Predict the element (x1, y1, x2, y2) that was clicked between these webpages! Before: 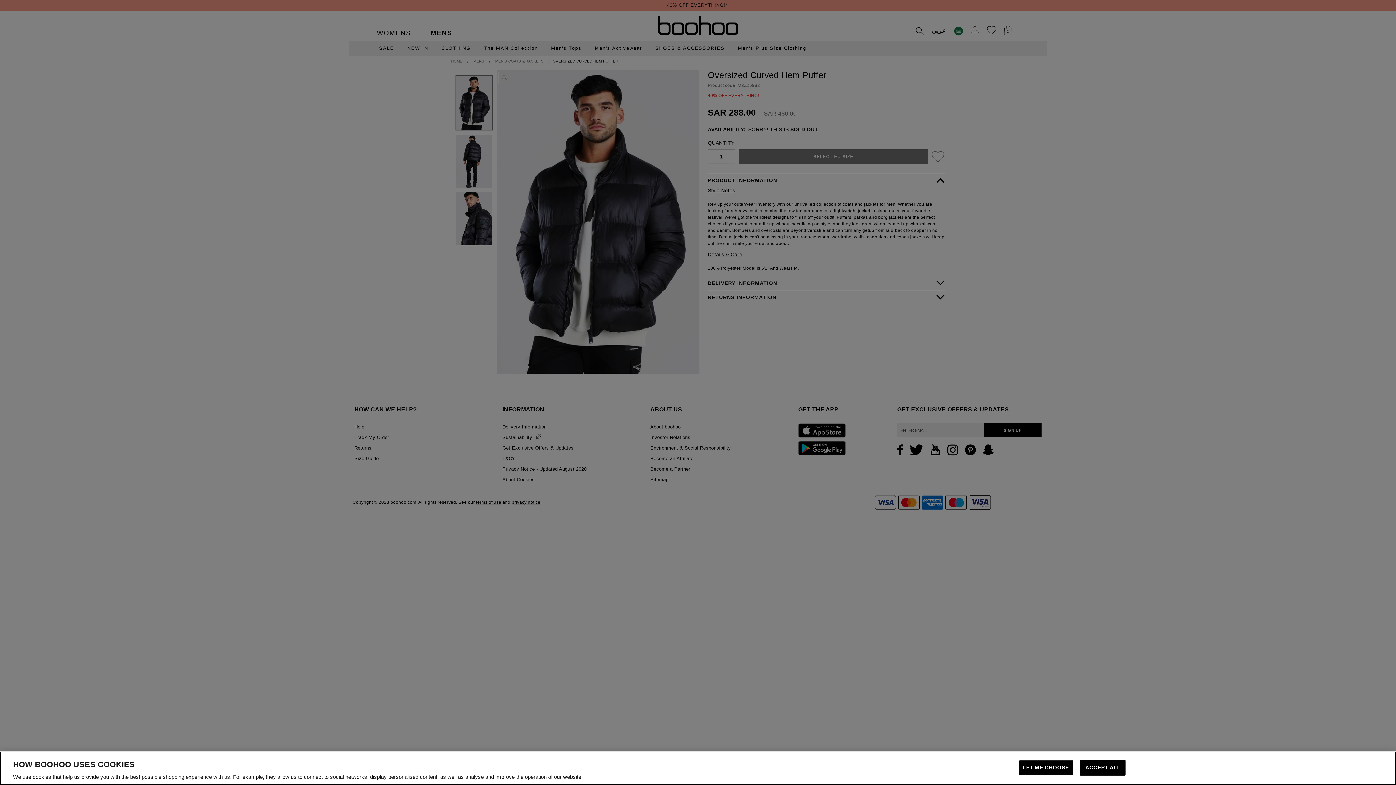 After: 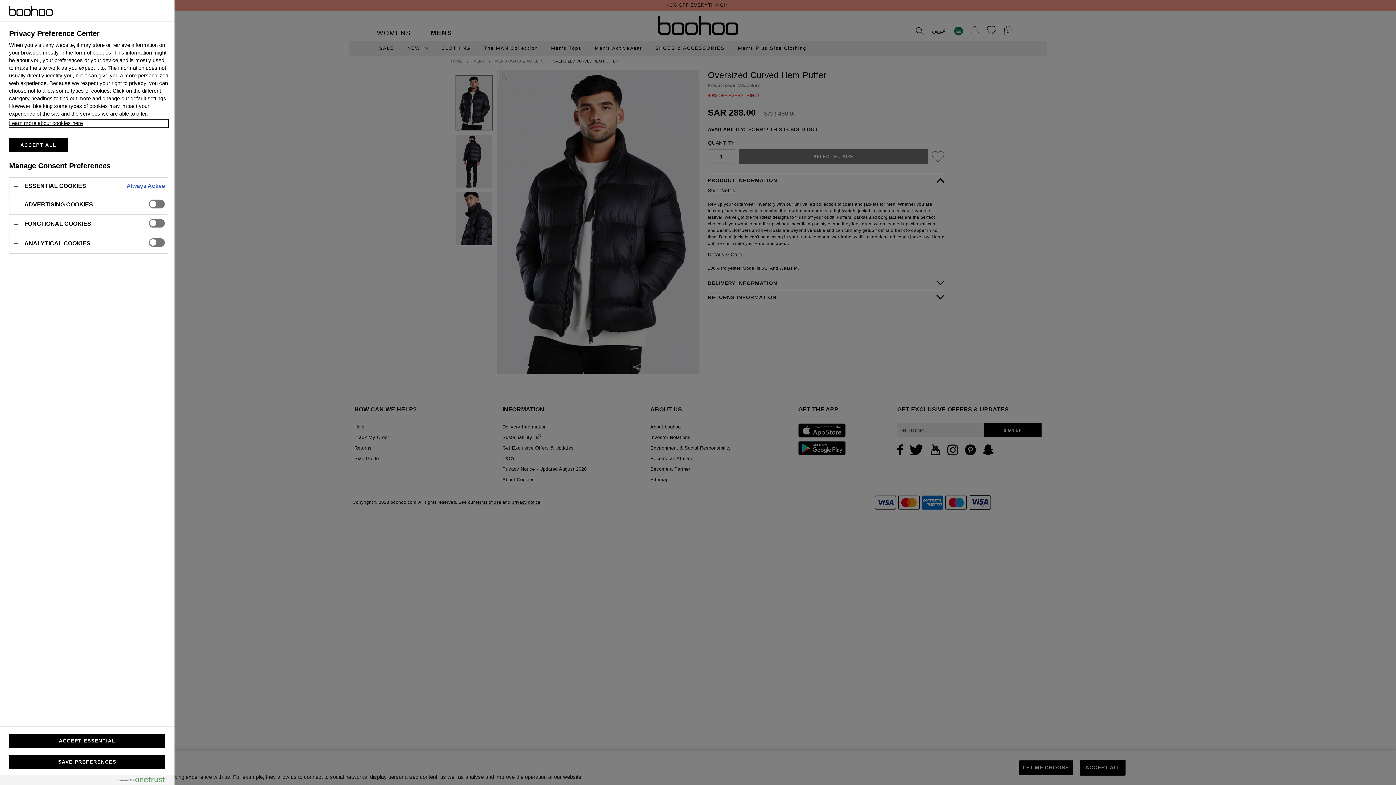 Action: bbox: (1019, 760, 1073, 776) label: LET ME CHOOSE